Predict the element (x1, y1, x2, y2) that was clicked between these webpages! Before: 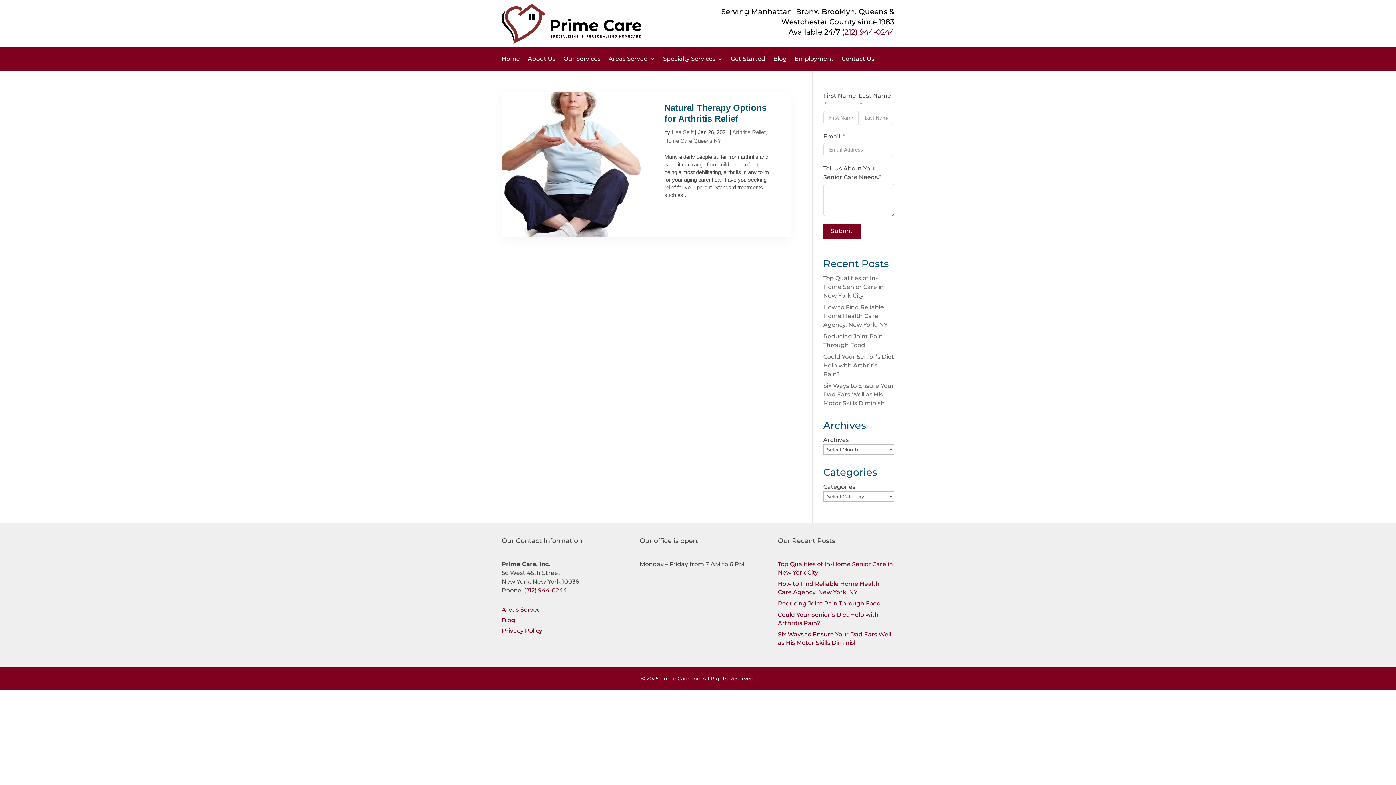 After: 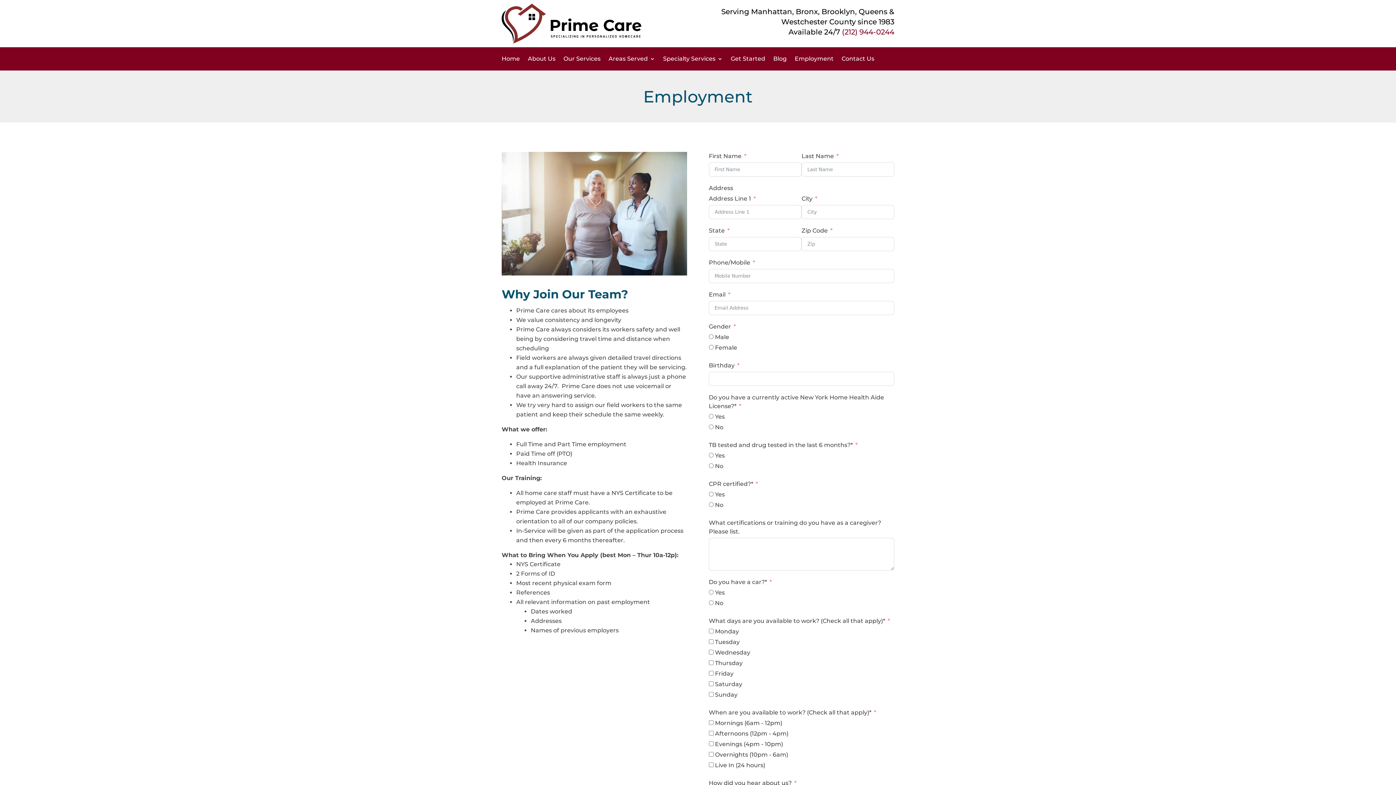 Action: bbox: (794, 50, 833, 70) label: Employment